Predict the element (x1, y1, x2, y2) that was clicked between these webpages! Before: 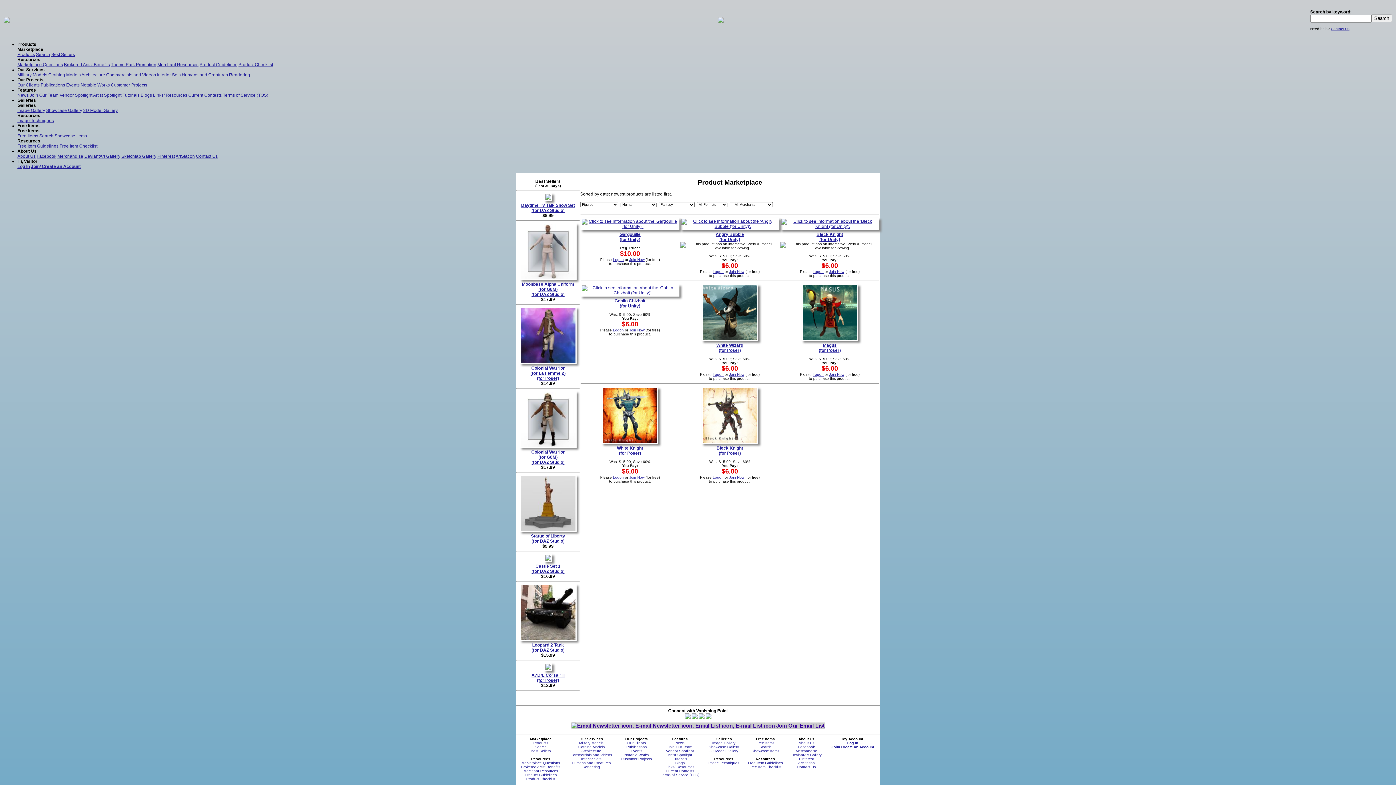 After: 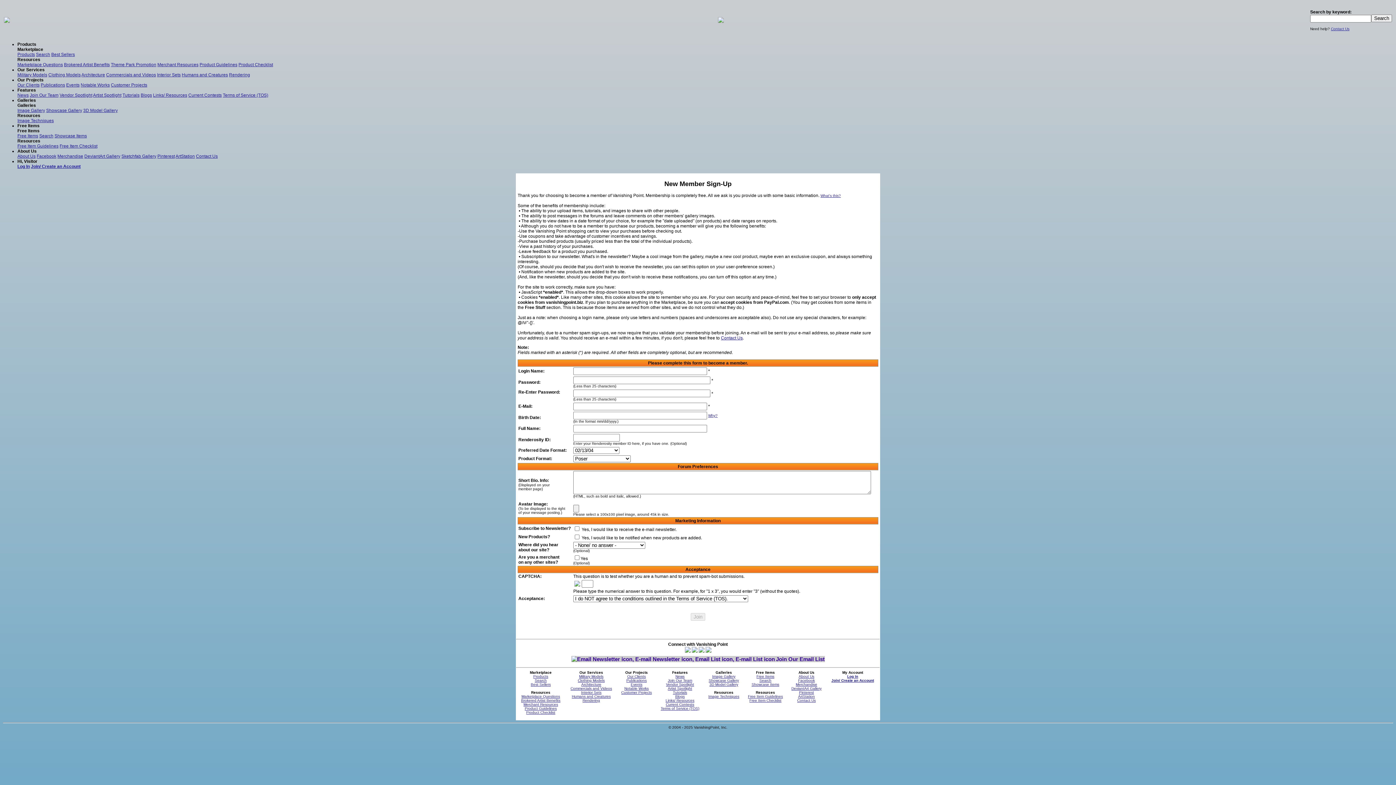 Action: label: Join Now bbox: (729, 269, 744, 273)